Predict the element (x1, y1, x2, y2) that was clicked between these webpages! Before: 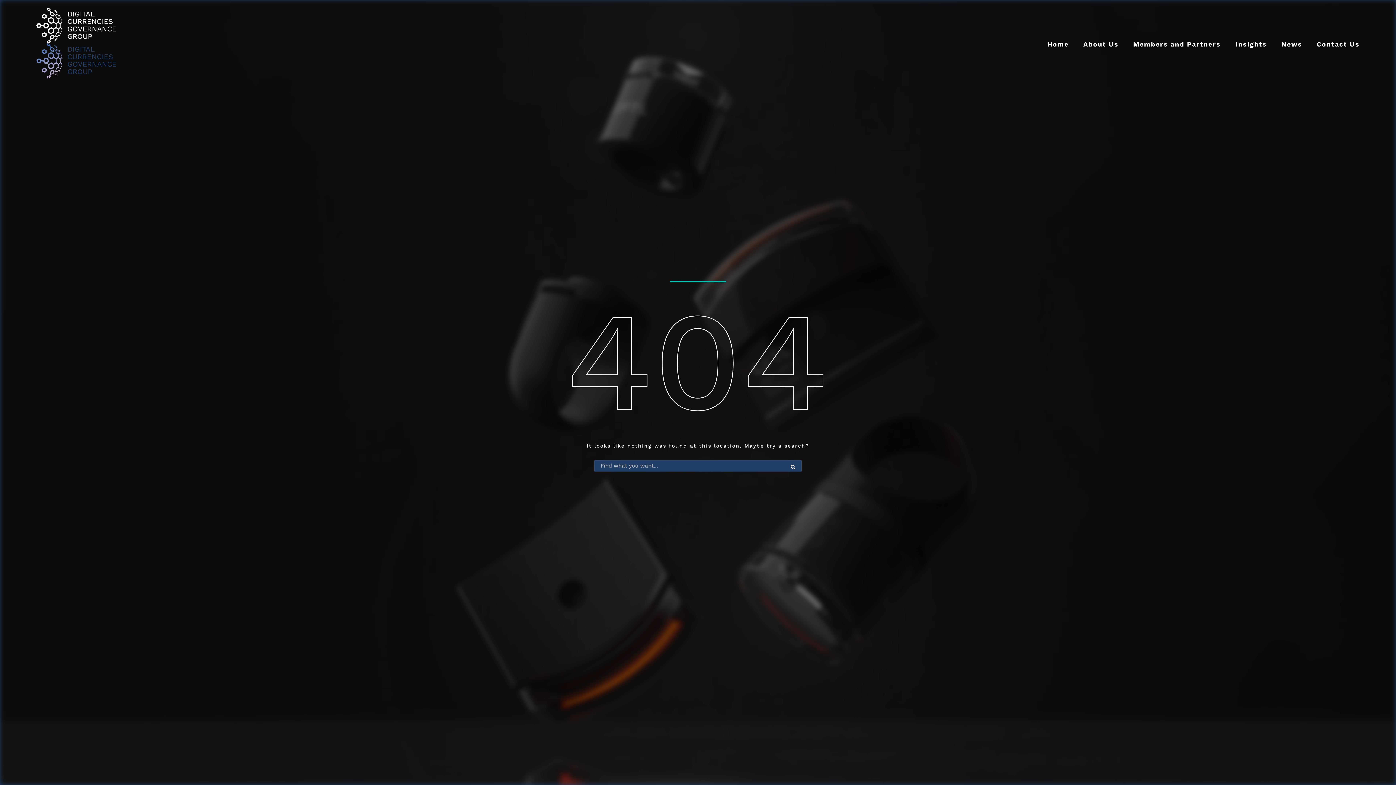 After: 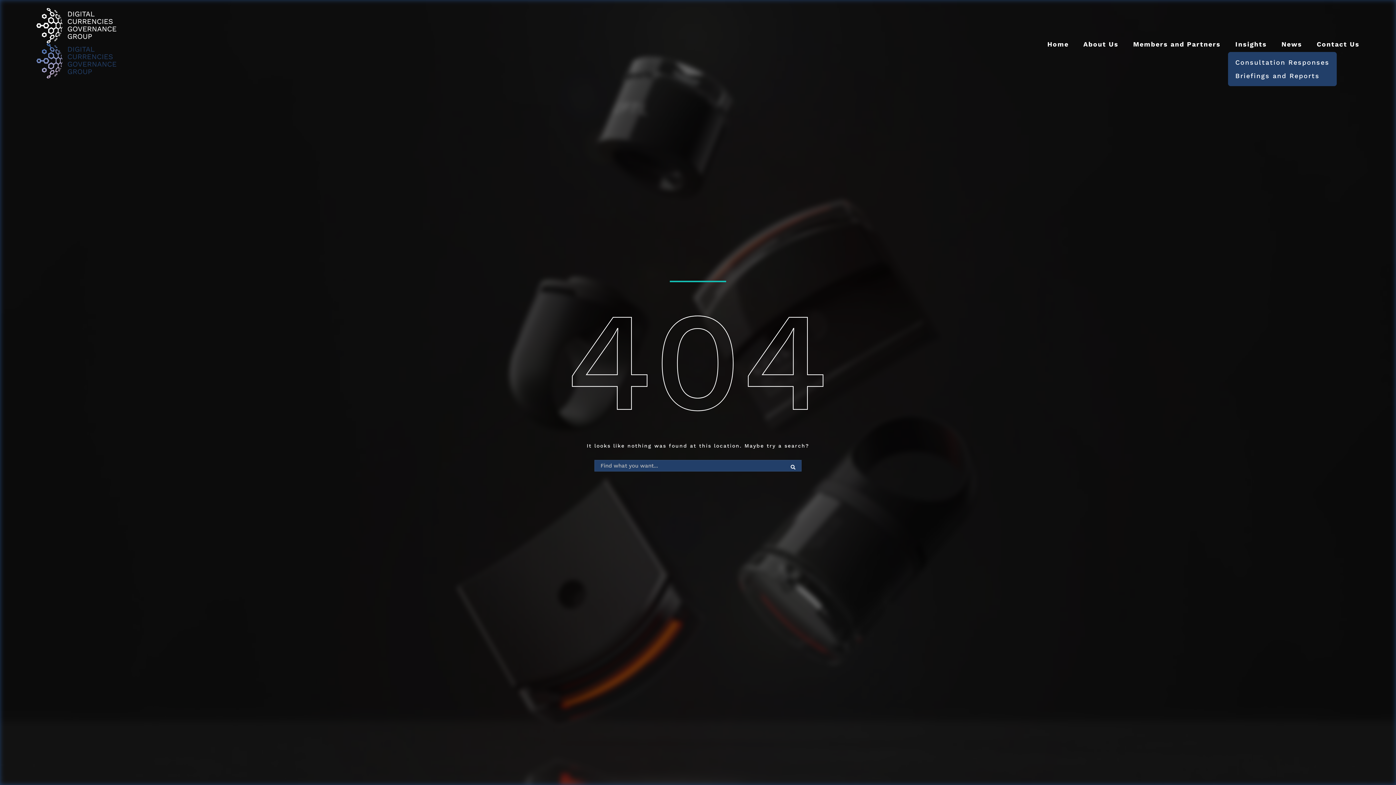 Action: bbox: (1235, 37, 1267, 46) label: Insights